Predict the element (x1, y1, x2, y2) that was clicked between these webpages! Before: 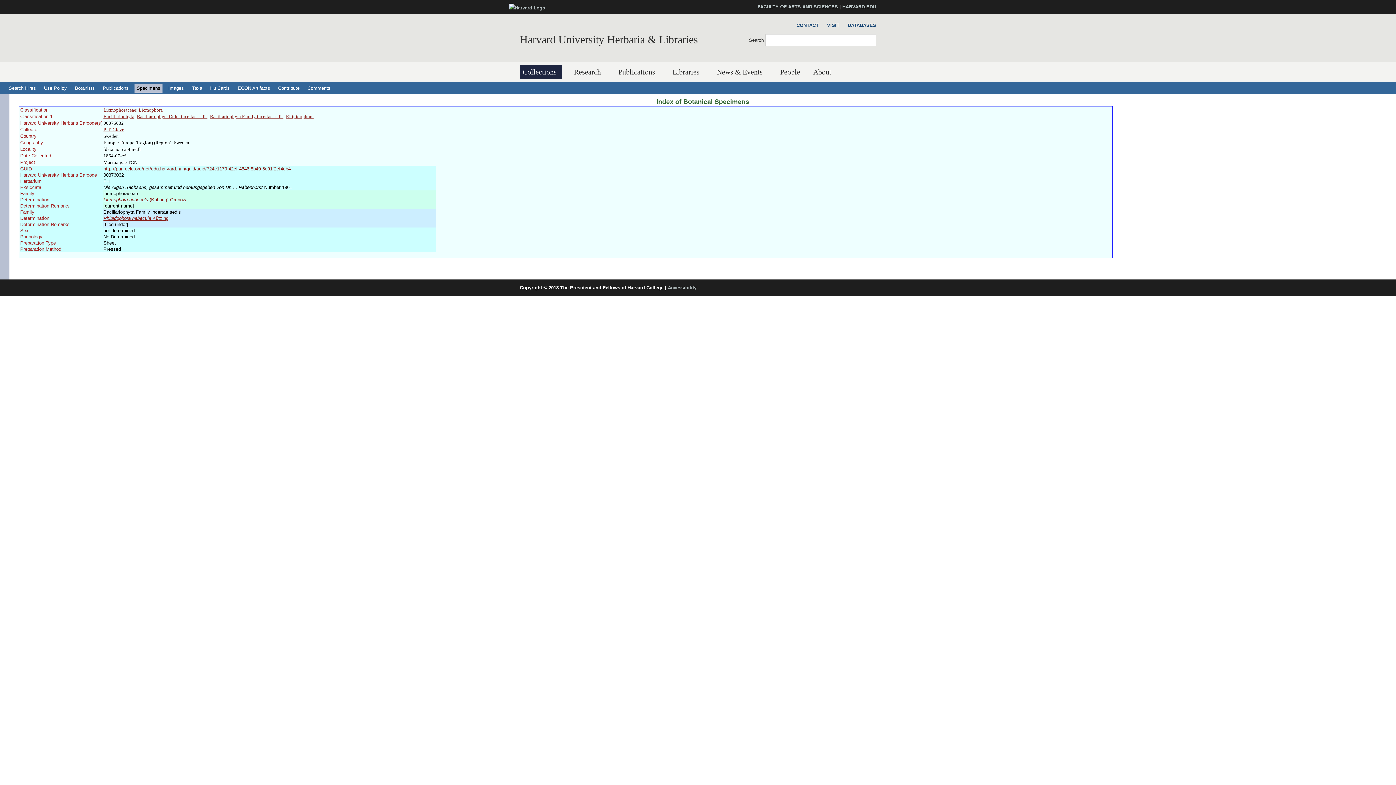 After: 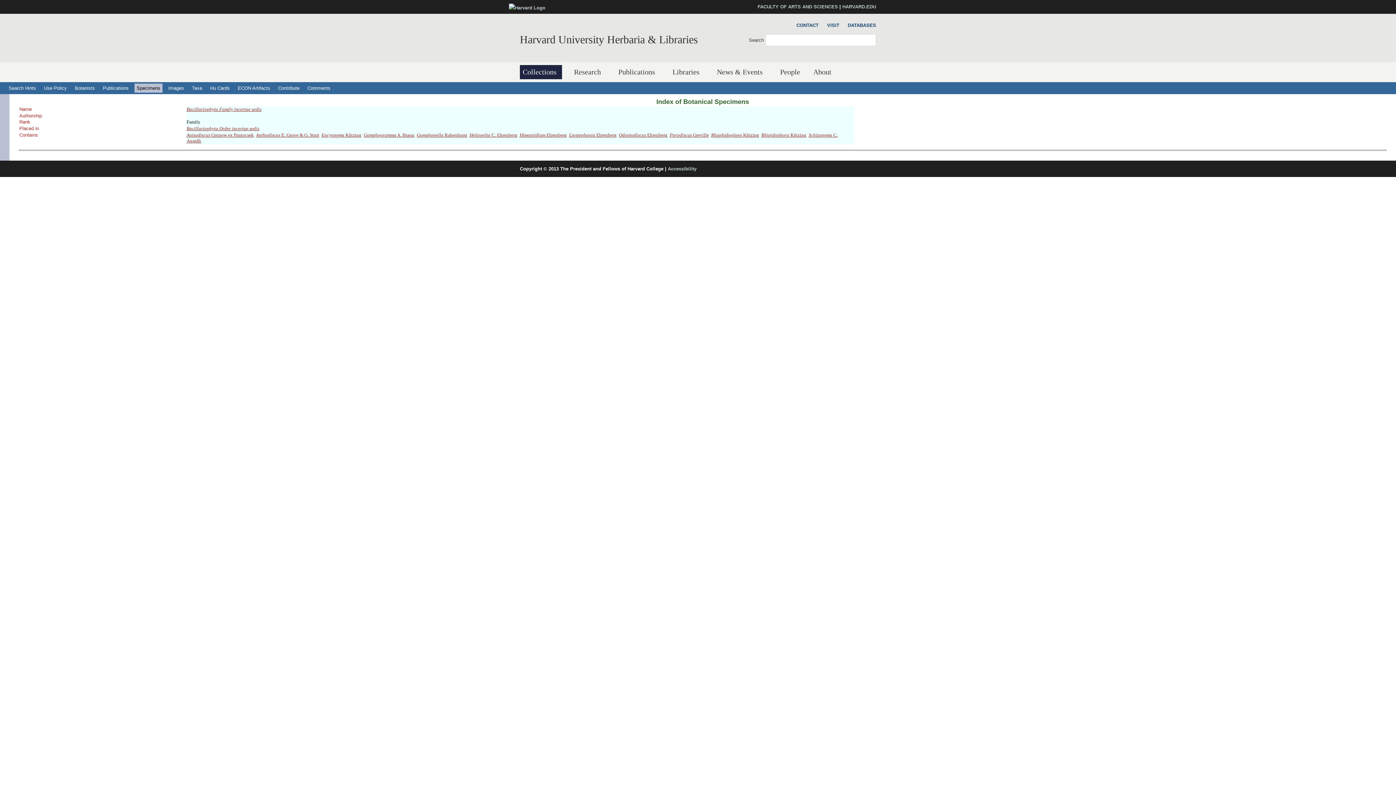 Action: bbox: (210, 113, 283, 119) label: Bacillariophyta Family incertae sedis